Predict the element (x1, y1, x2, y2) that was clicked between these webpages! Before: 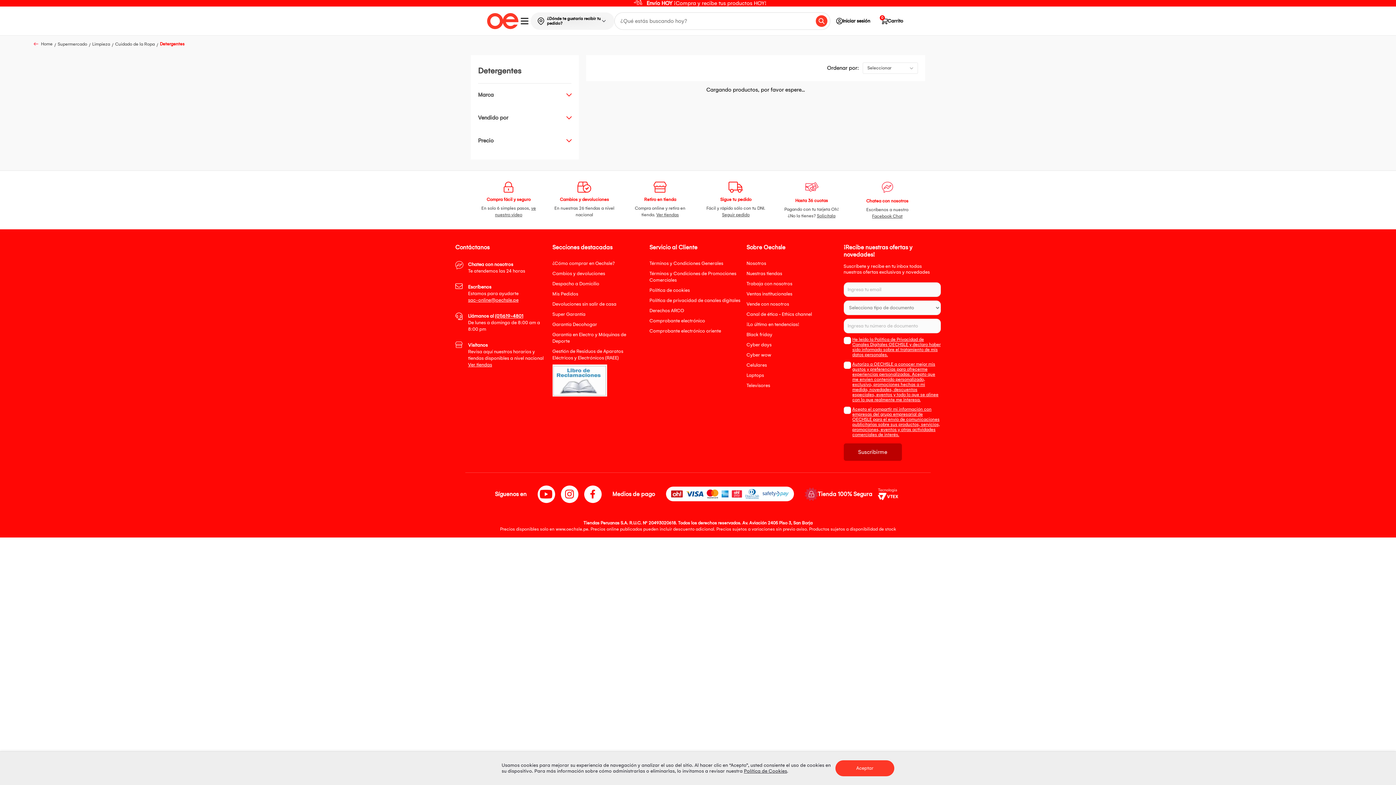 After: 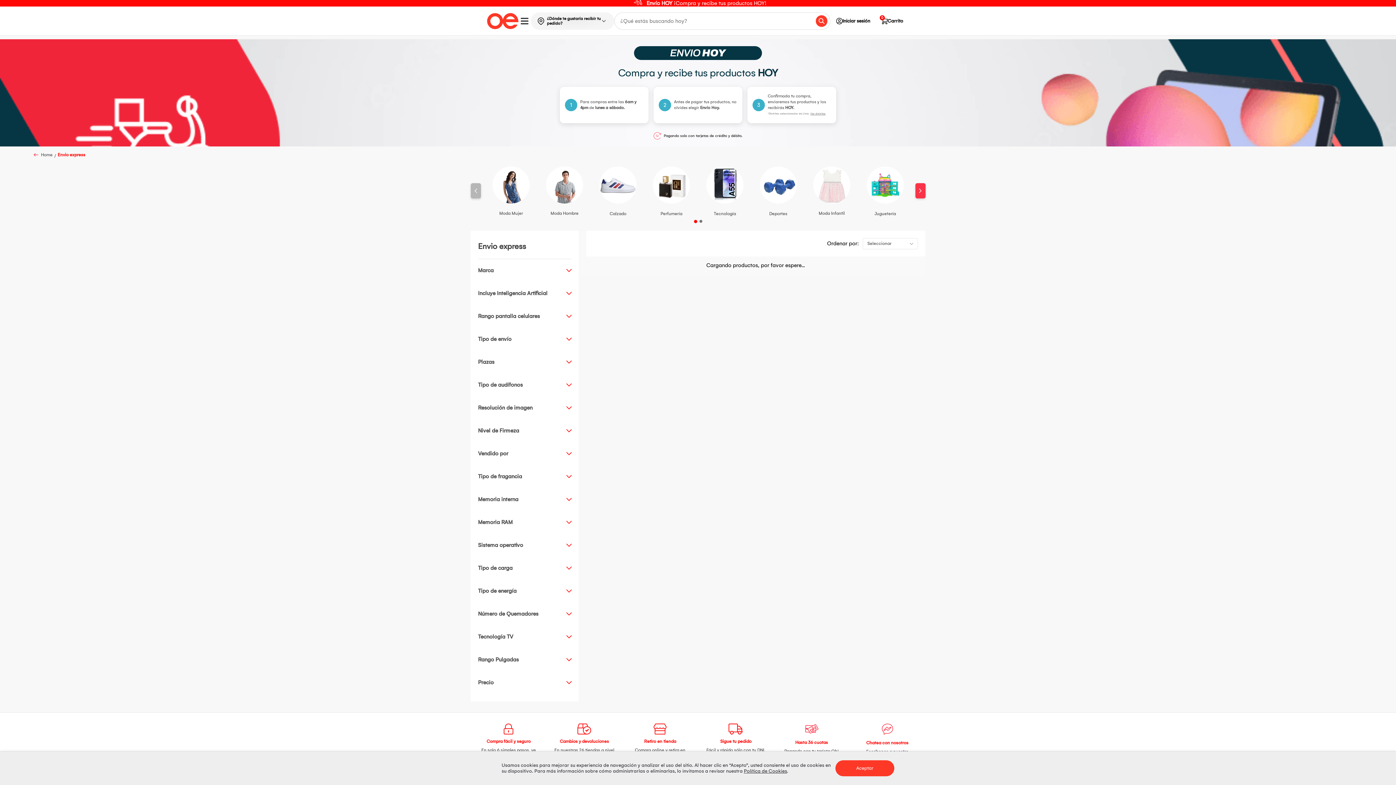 Action: label: Envío HOY ¡Compra y recibe tus productos HOY! bbox: (629, 0, 766, 6)